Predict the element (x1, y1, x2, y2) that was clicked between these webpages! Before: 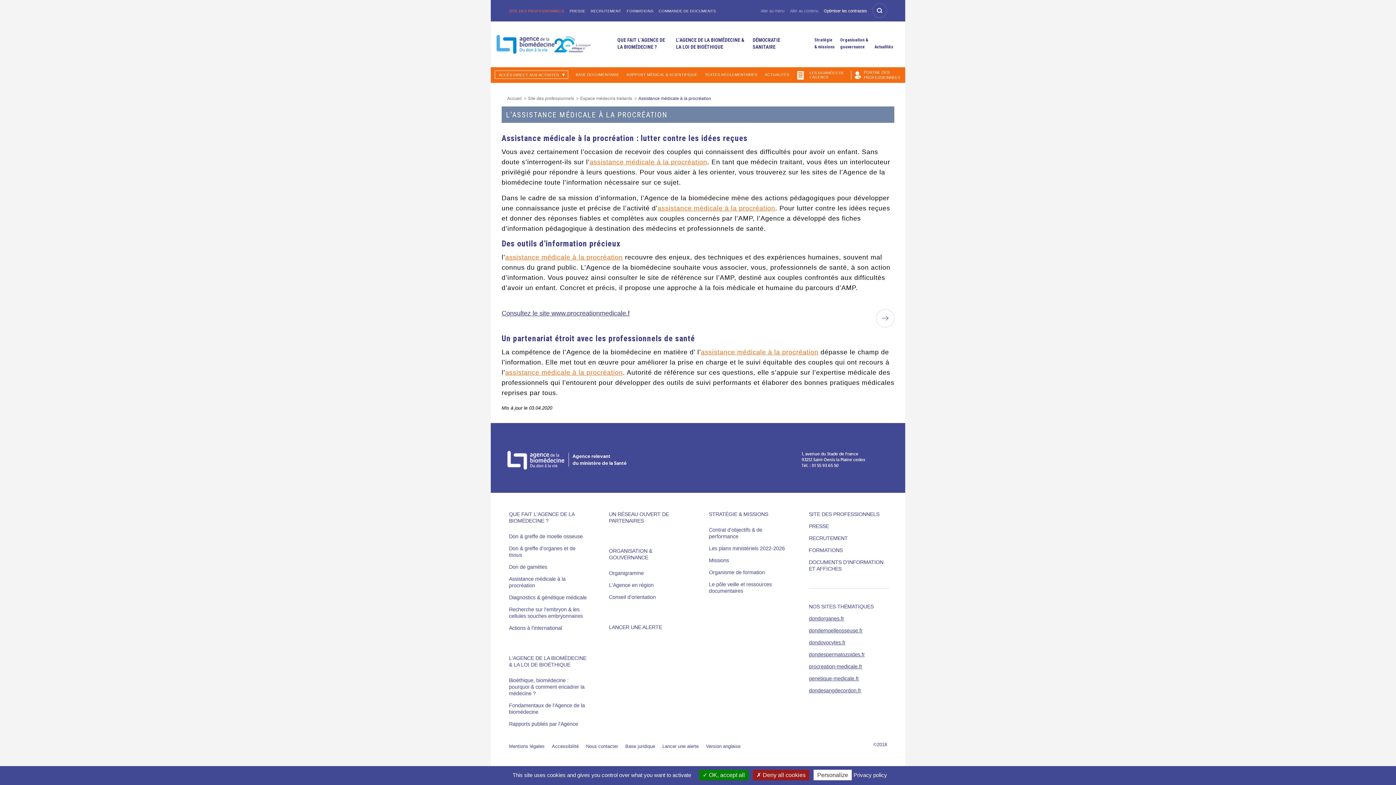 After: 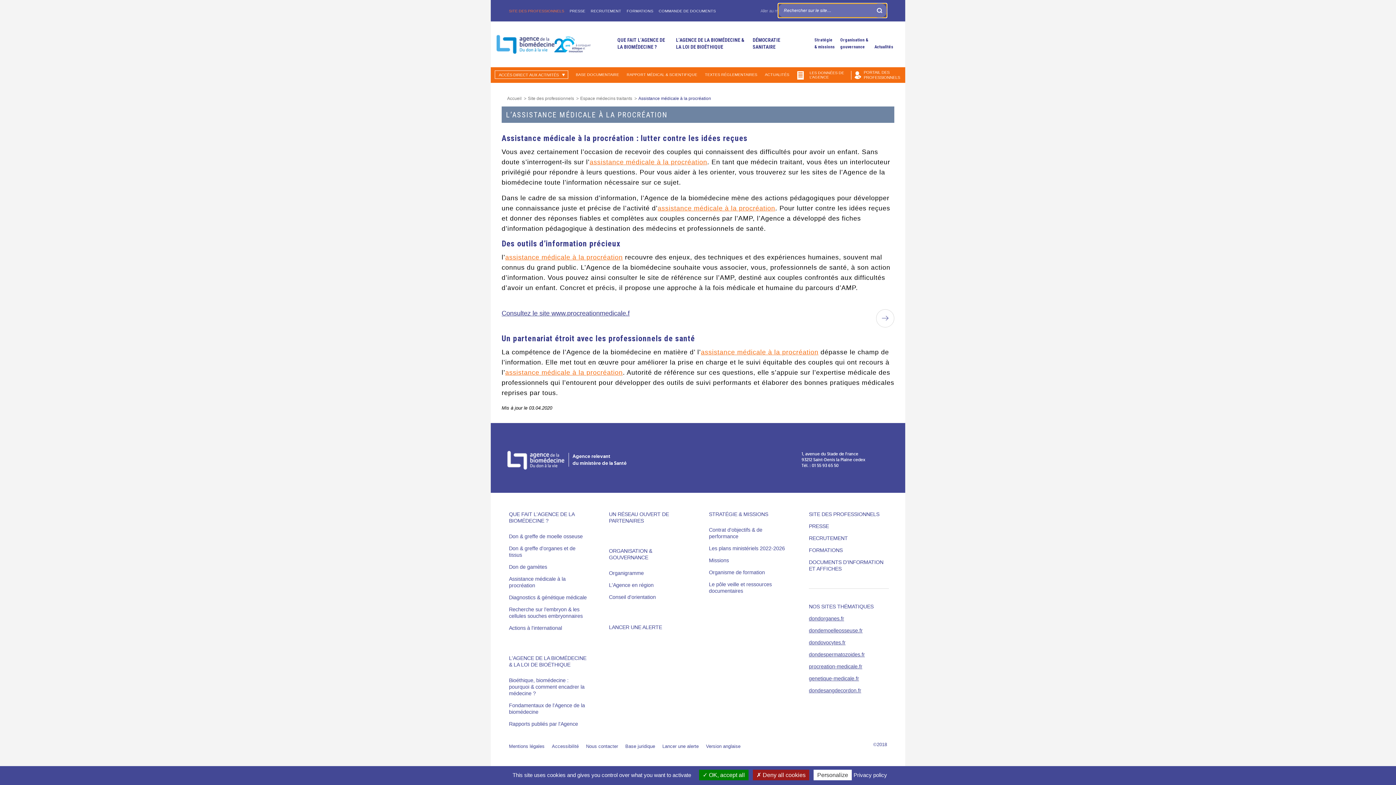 Action: bbox: (872, 3, 887, 17) label: Lancer la recherche